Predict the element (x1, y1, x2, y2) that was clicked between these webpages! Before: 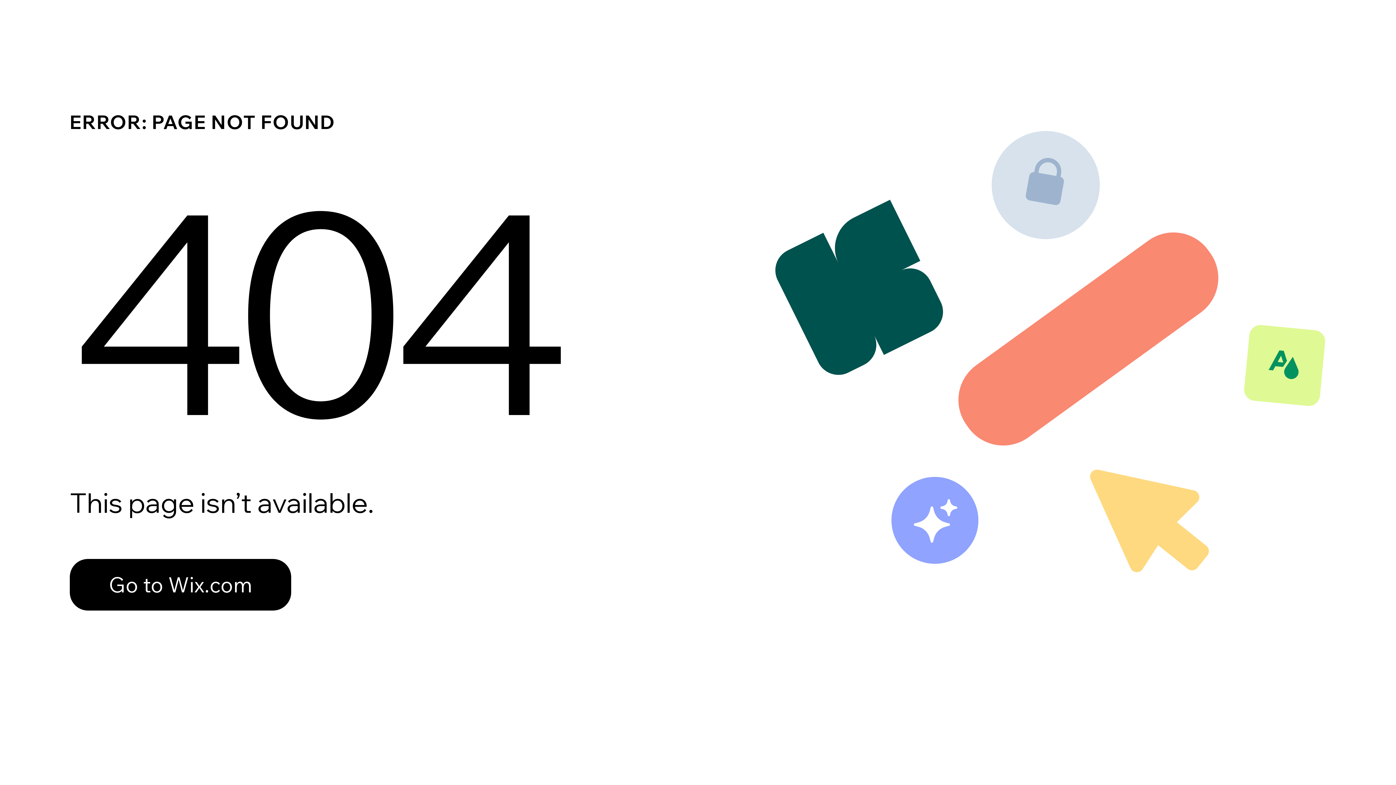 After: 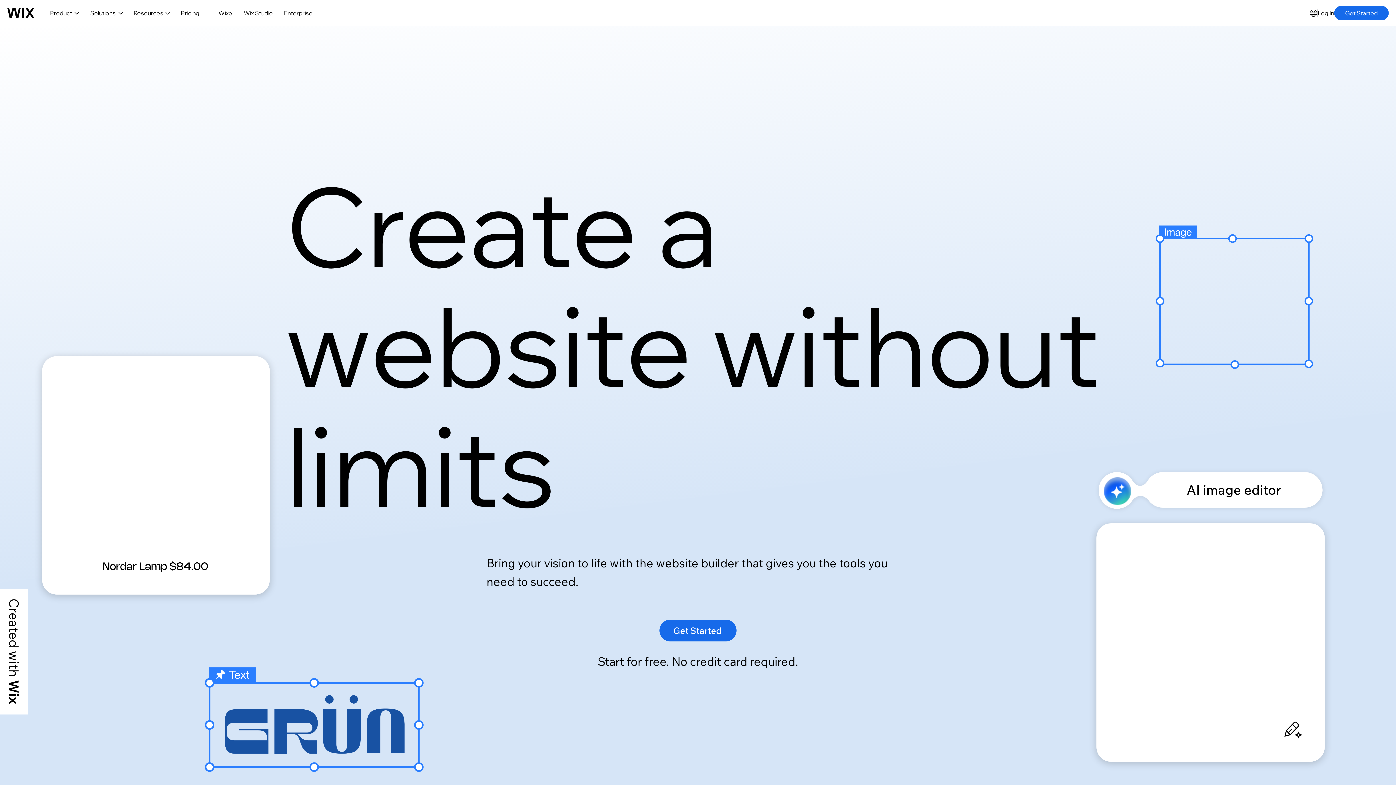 Action: bbox: (69, 559, 291, 610) label: Go to Wix.com